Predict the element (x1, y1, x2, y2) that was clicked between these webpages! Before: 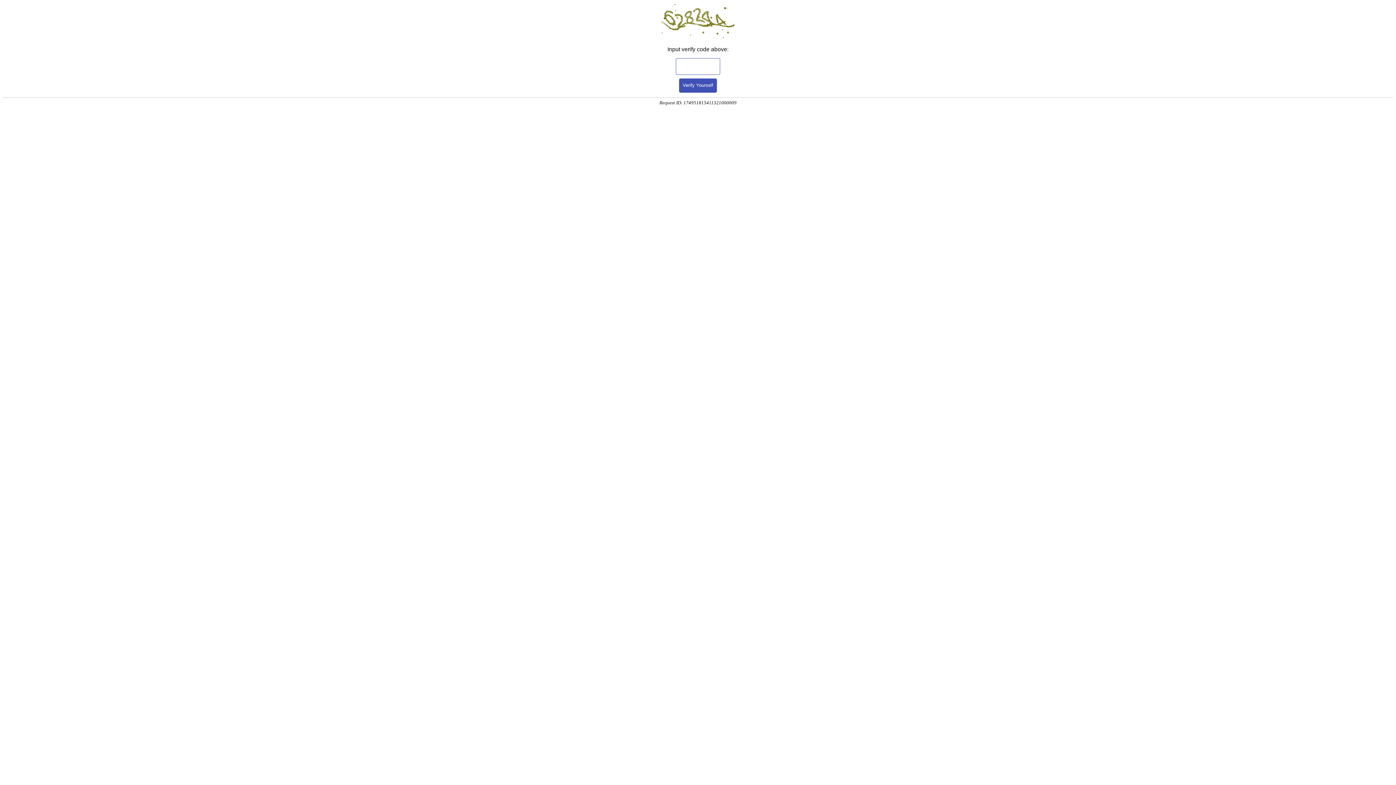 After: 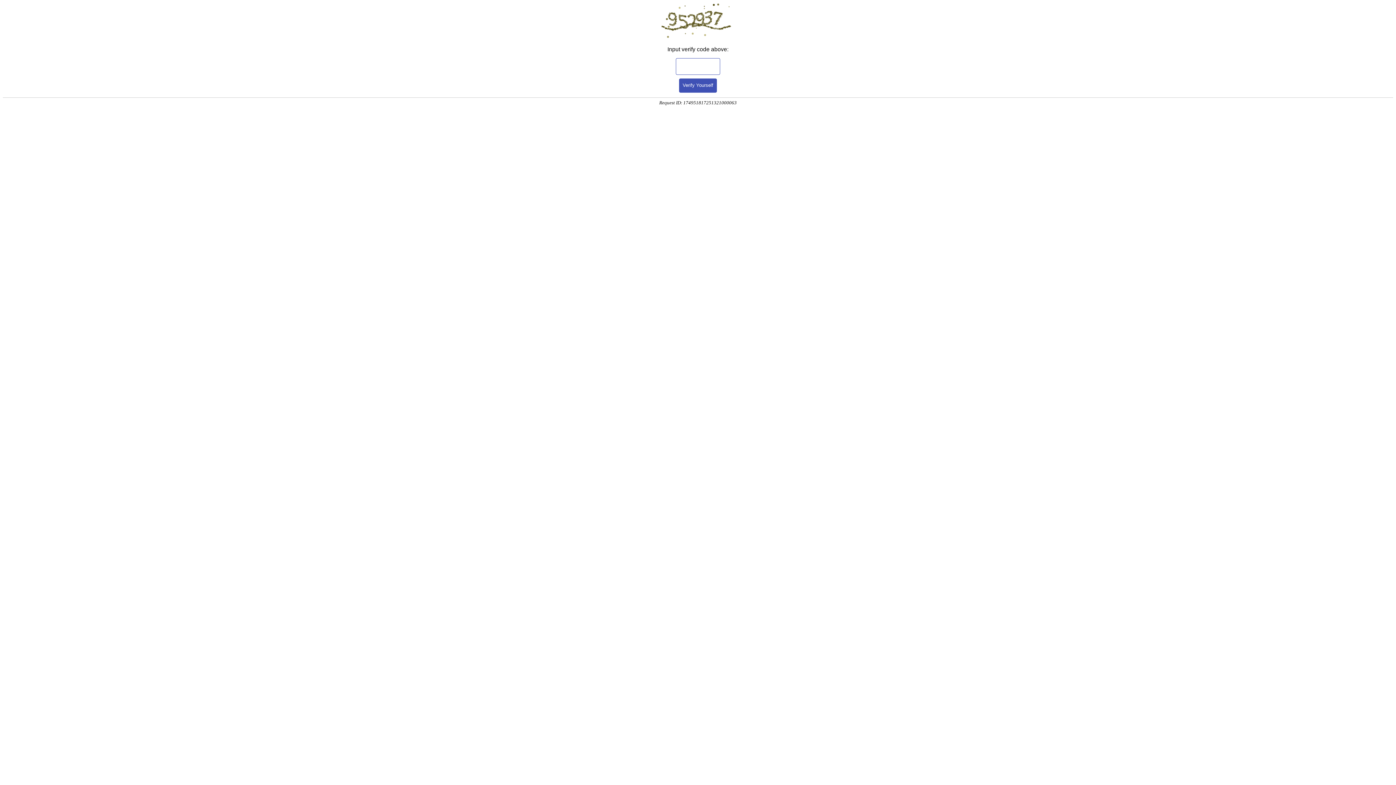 Action: label: Verify Yourself bbox: (679, 78, 717, 92)